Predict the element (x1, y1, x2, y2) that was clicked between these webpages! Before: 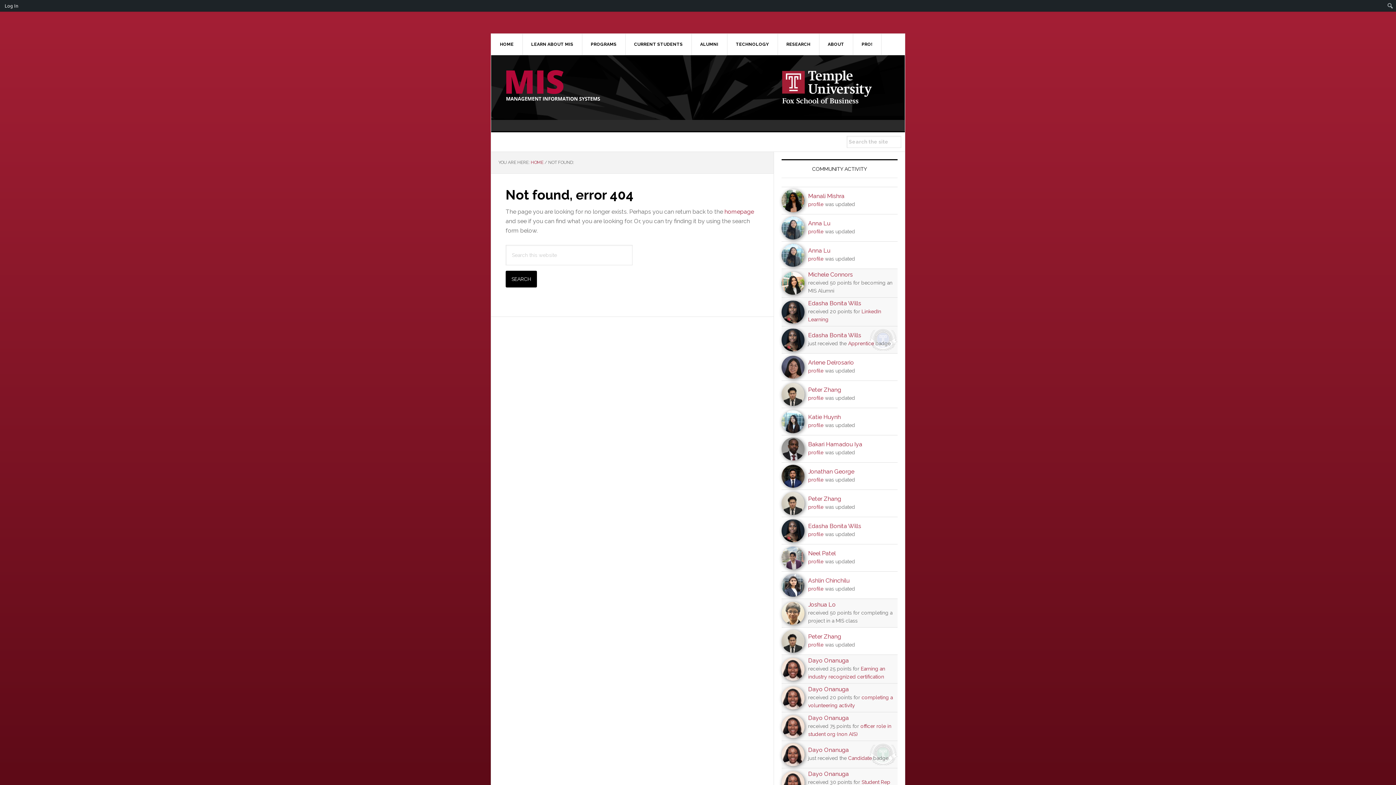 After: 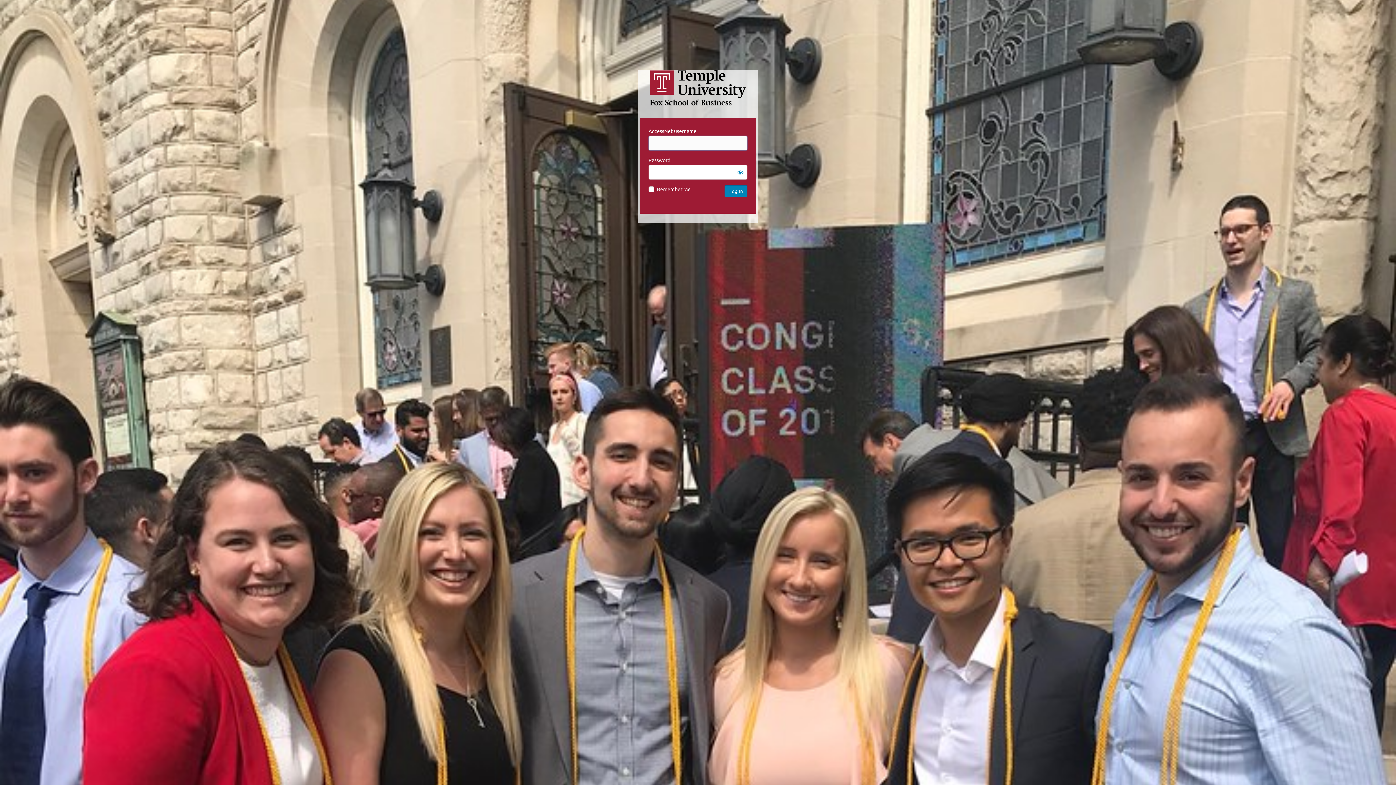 Action: bbox: (0, 0, 21, 11) label: Log In